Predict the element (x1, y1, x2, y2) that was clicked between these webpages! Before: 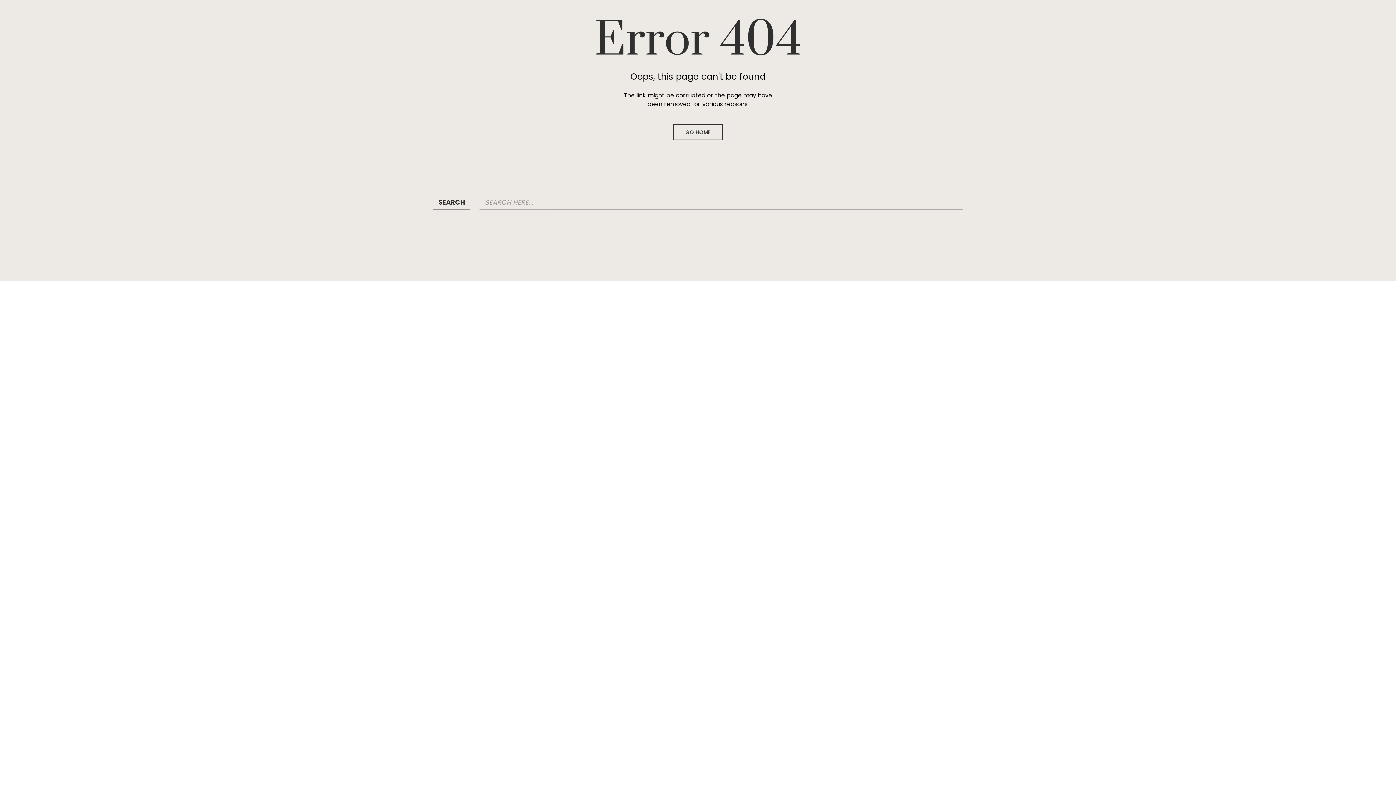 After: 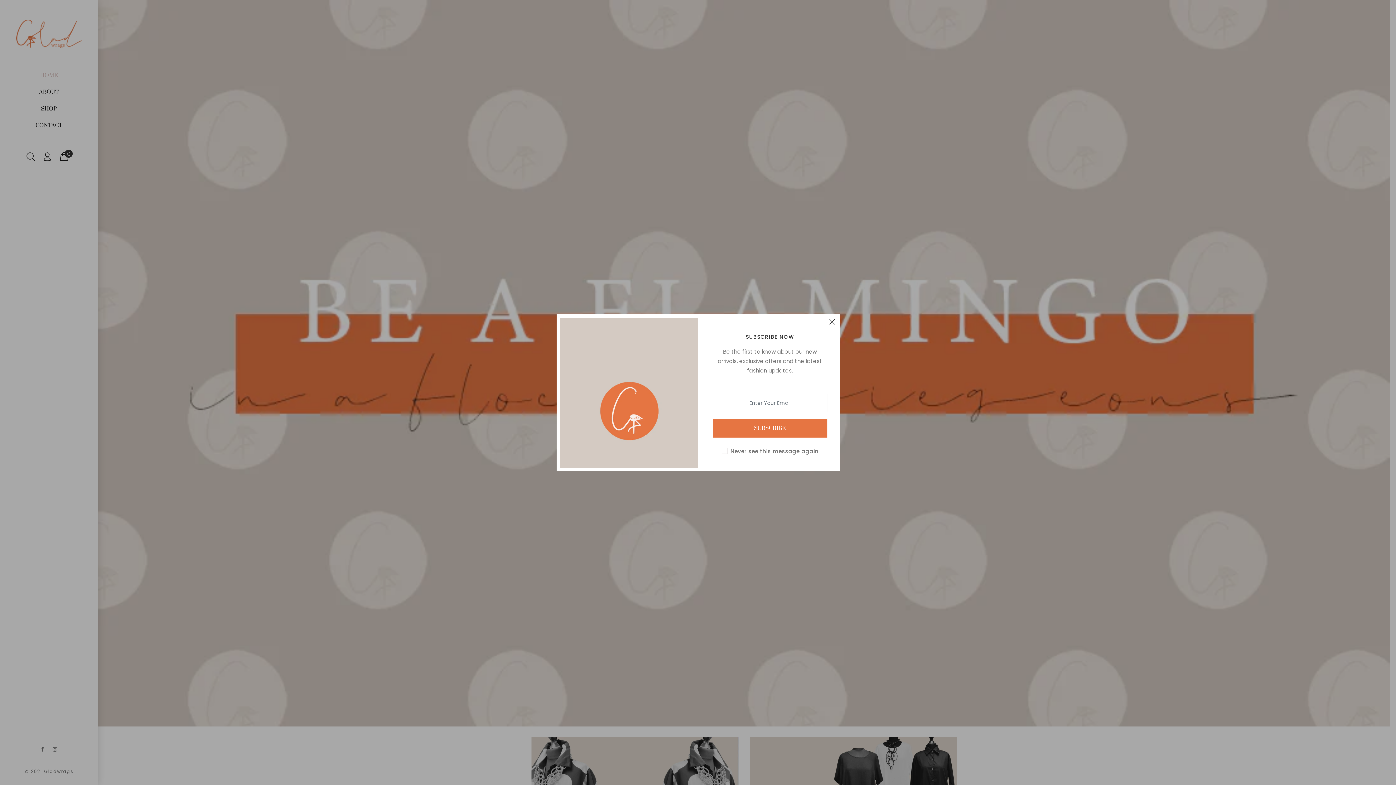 Action: label: GO HOME bbox: (673, 124, 723, 140)